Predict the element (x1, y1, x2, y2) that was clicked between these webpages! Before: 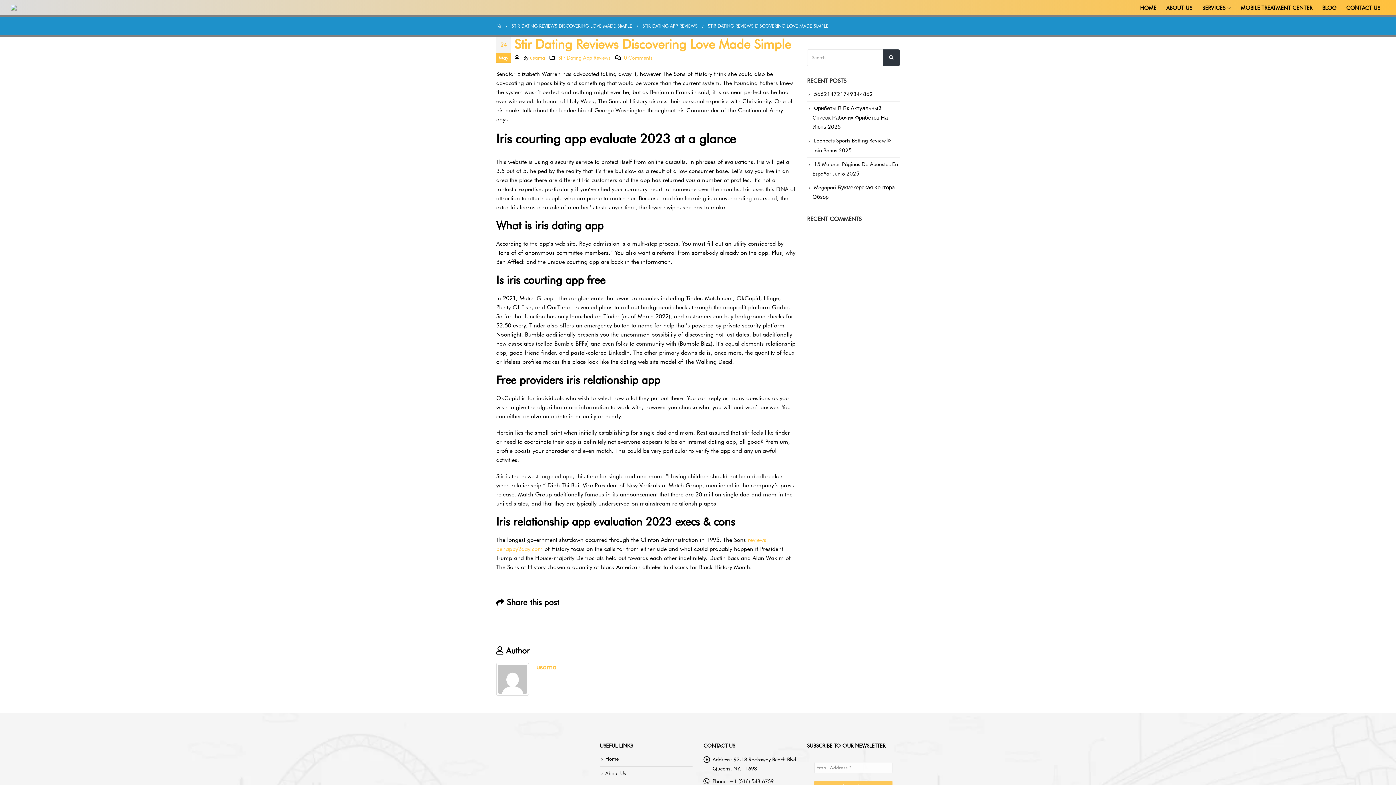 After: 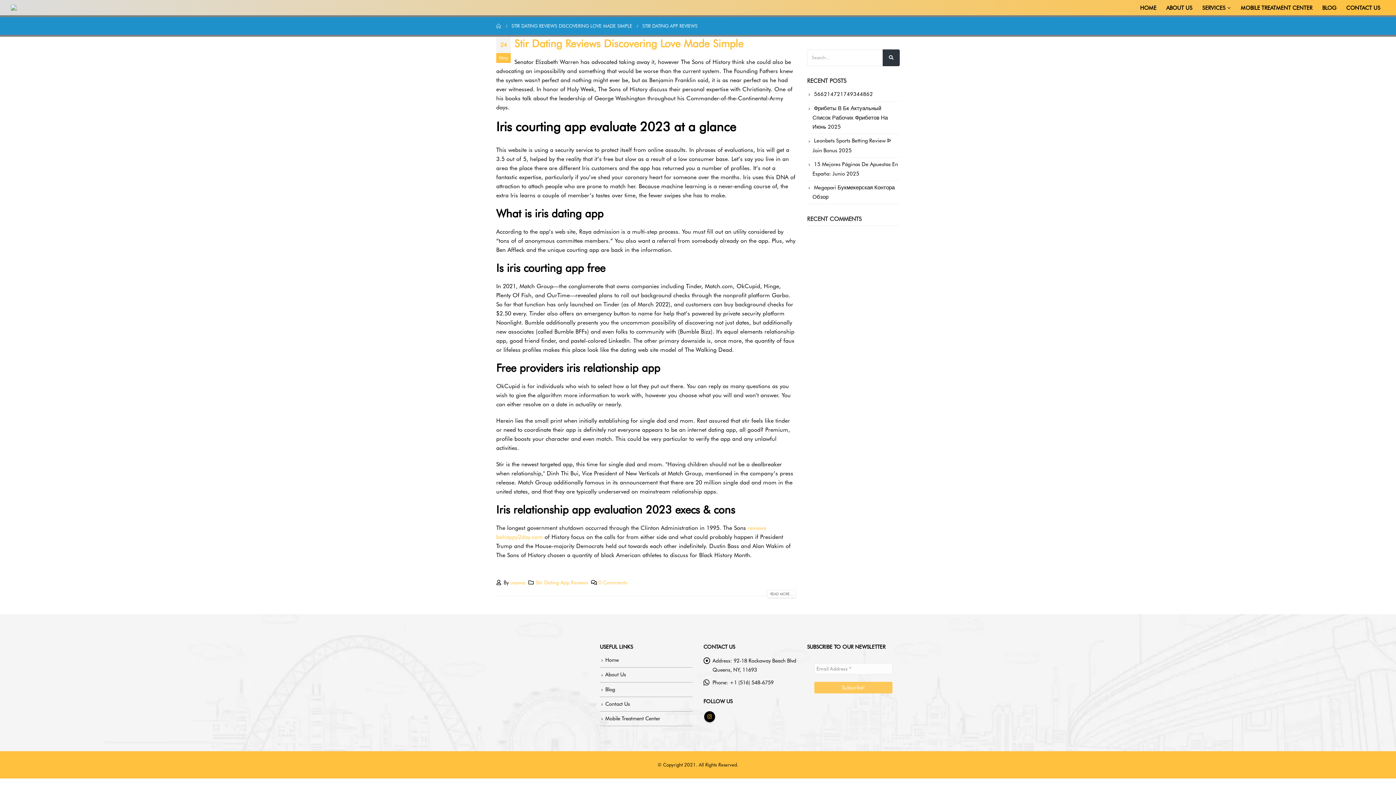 Action: label: STIR DATING APP REVIEWS bbox: (642, 21, 697, 30)